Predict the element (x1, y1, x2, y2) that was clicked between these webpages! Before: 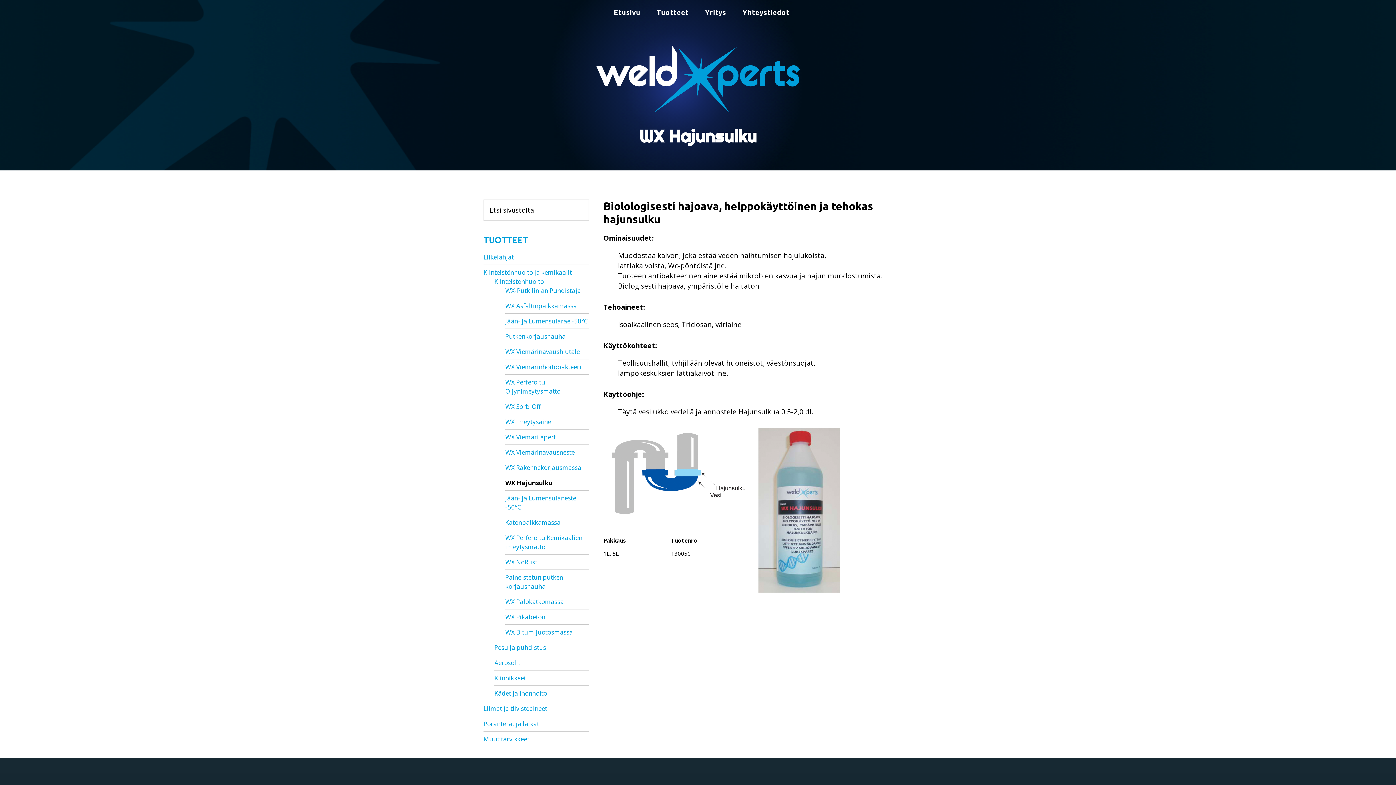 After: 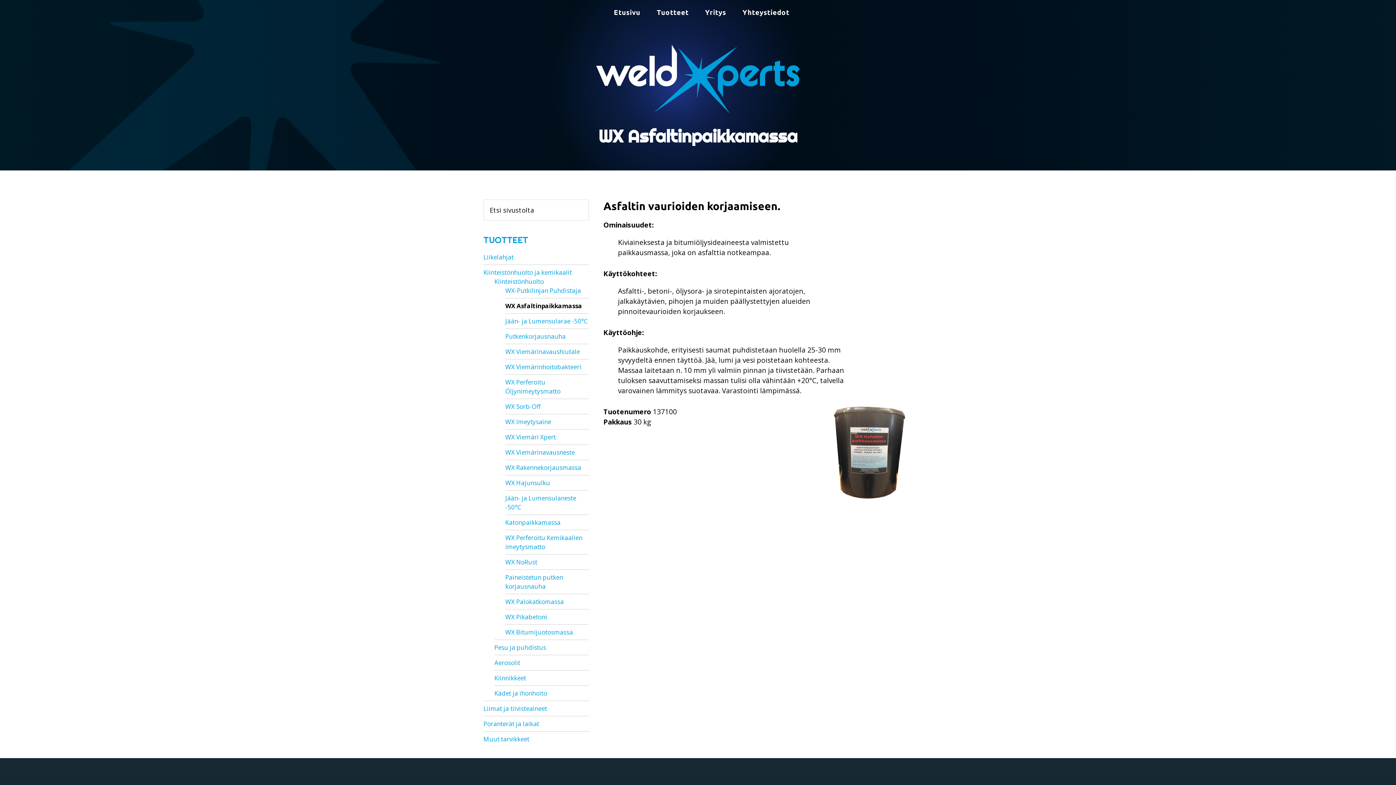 Action: label: WX Asfaltinpaikkamassa bbox: (505, 301, 577, 310)